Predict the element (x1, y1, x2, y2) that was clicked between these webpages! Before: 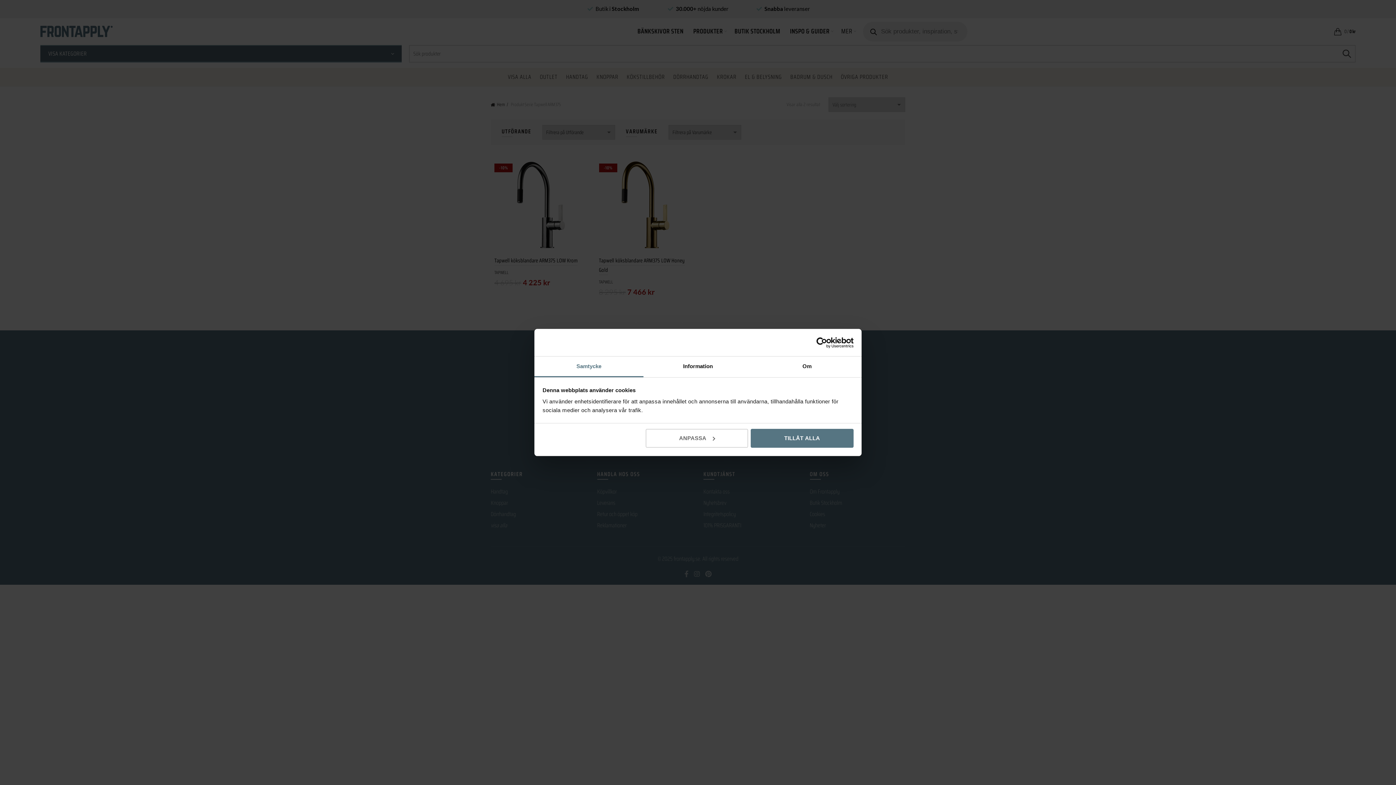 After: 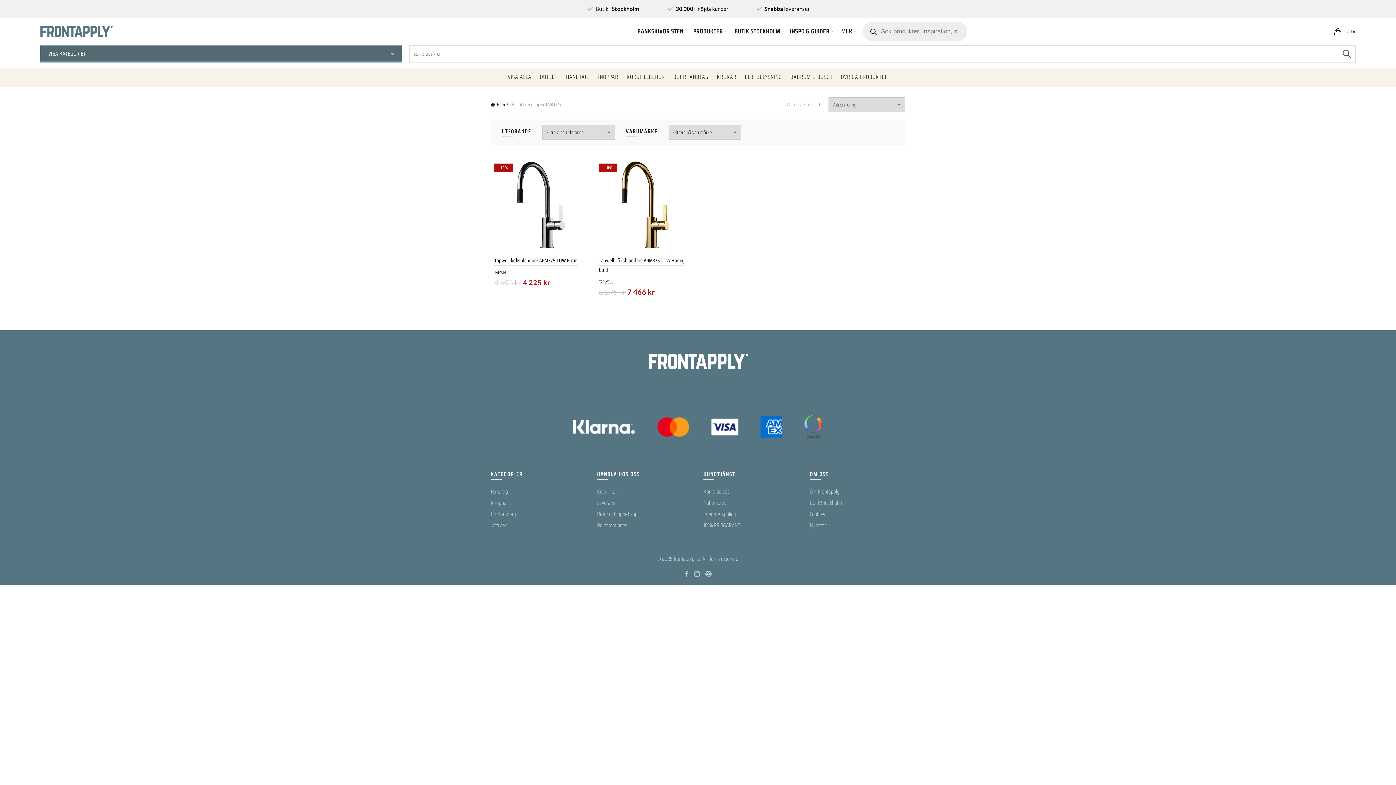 Action: bbox: (751, 428, 853, 447) label: TILLÅT ALLA